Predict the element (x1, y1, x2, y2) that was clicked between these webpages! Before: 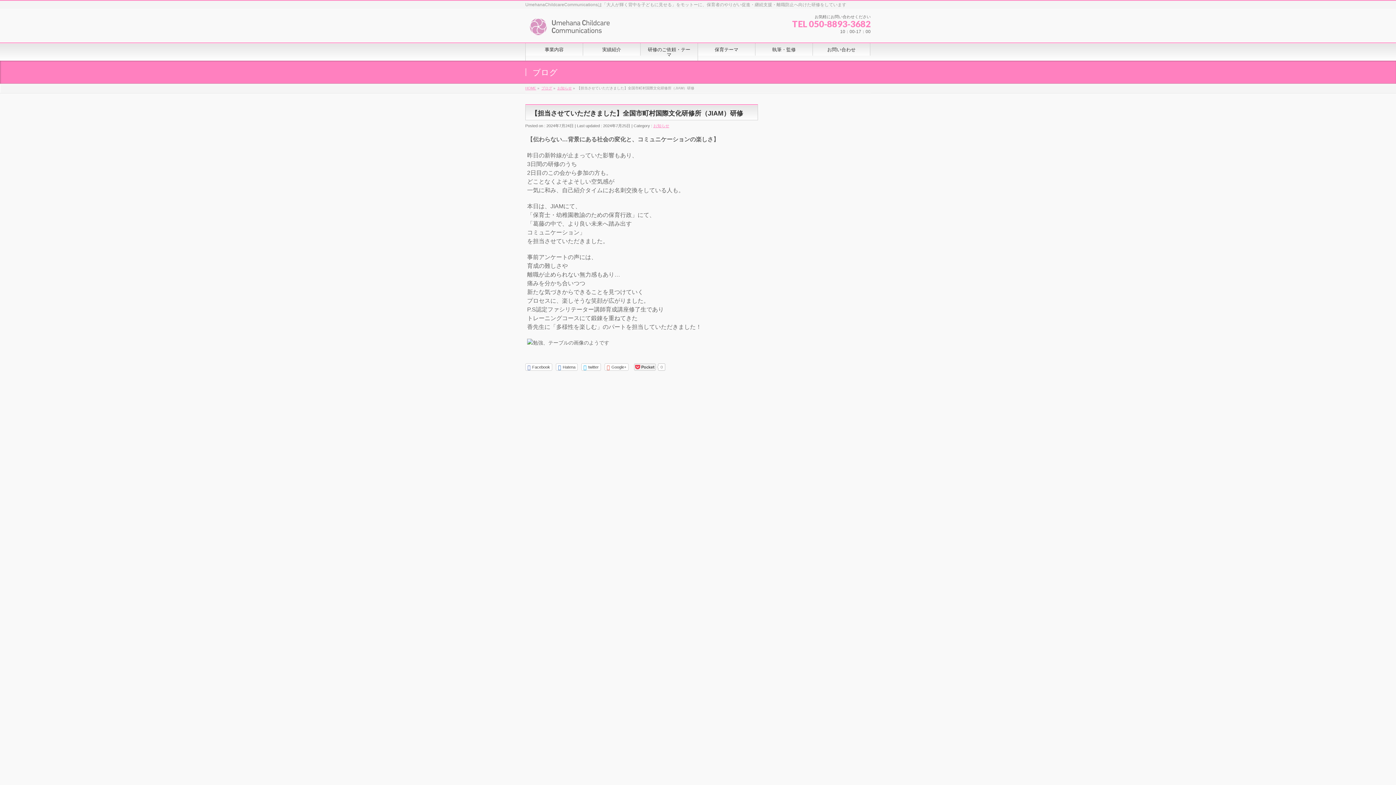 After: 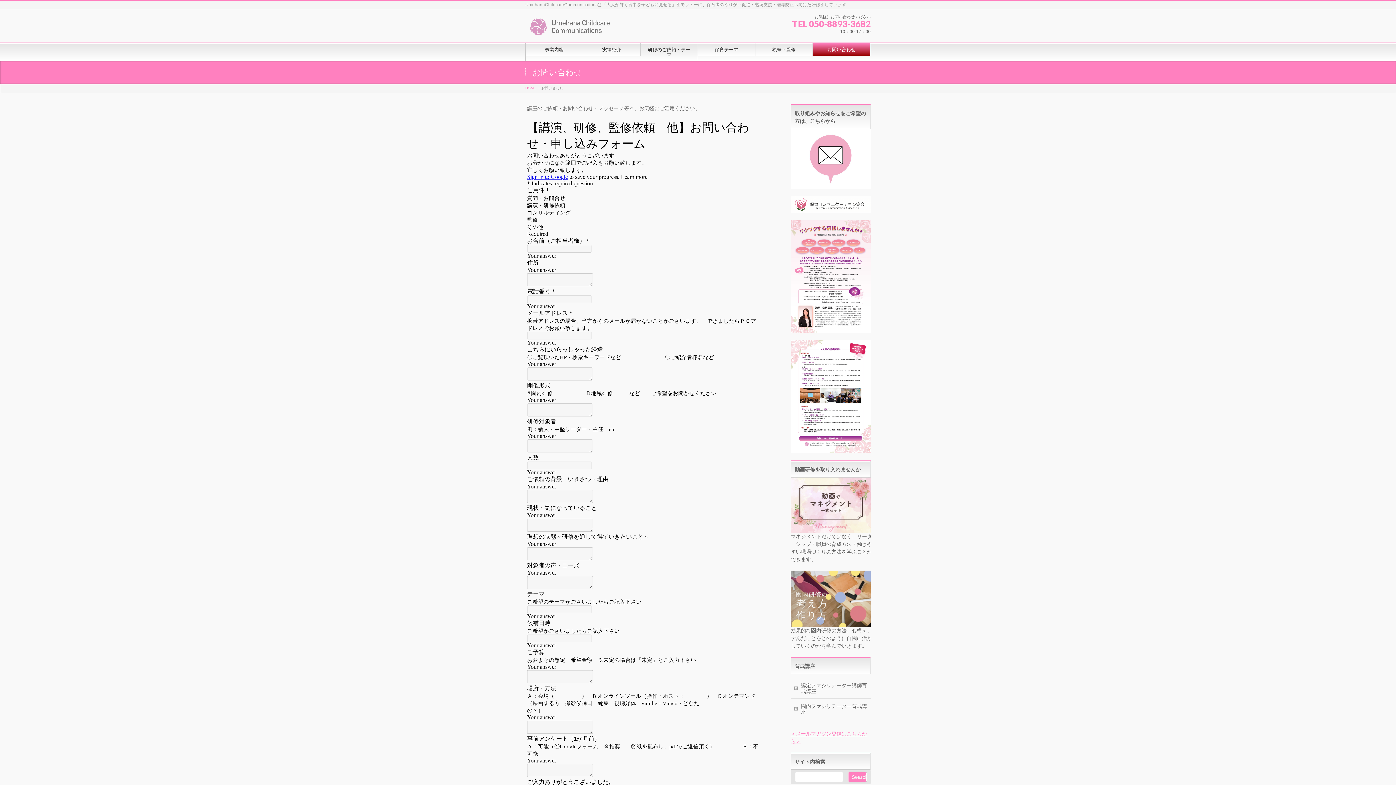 Action: label: お問い合わせ bbox: (813, 43, 870, 55)